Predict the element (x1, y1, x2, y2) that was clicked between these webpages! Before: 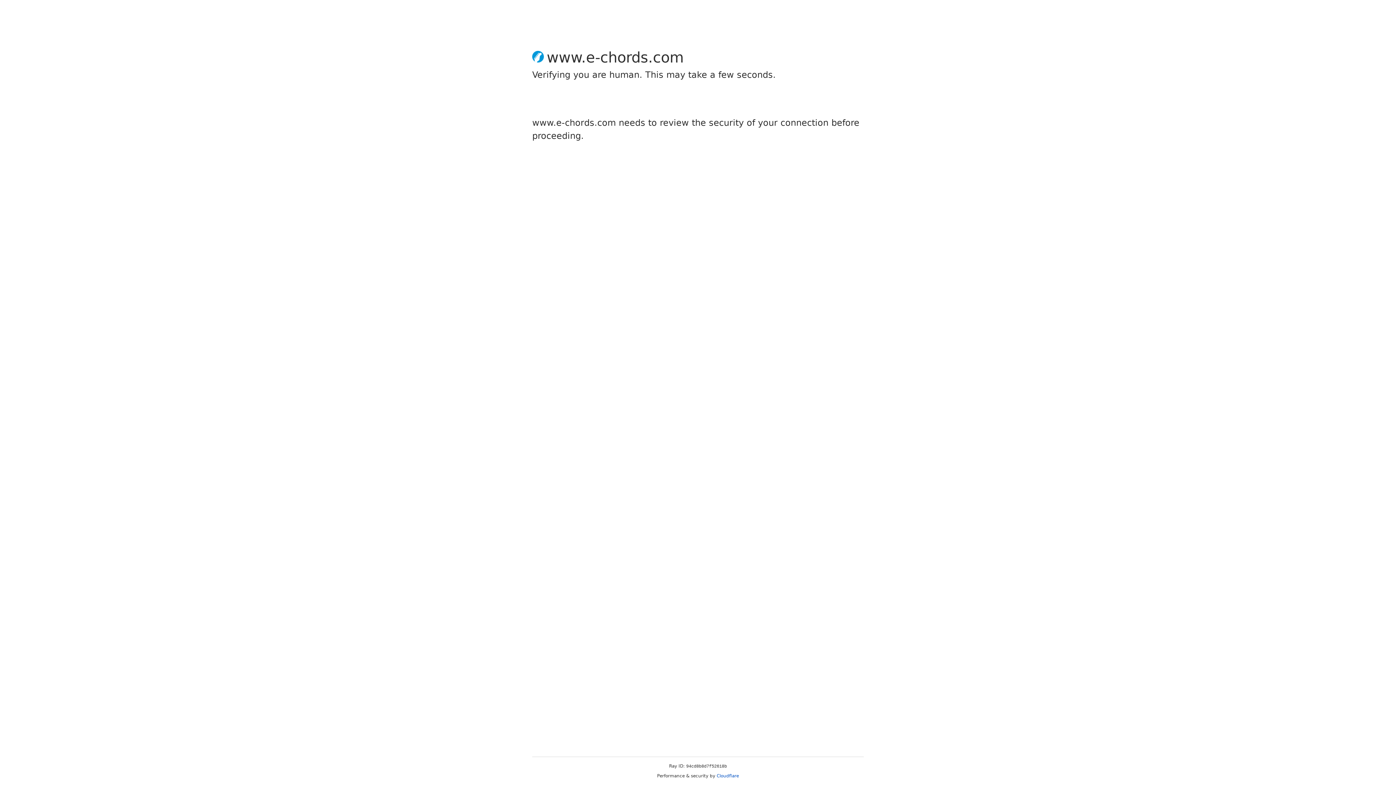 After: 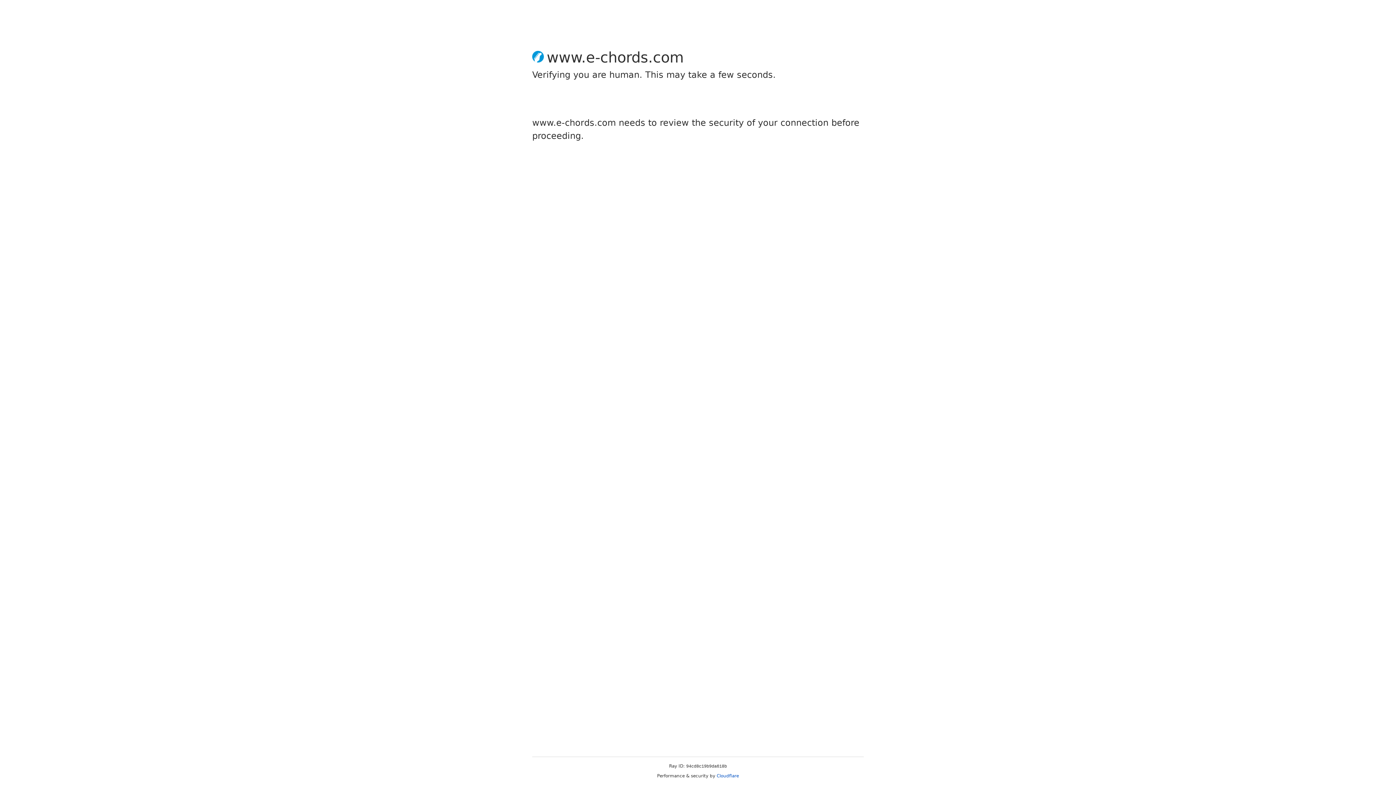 Action: label: Cloudflare bbox: (716, 773, 739, 778)